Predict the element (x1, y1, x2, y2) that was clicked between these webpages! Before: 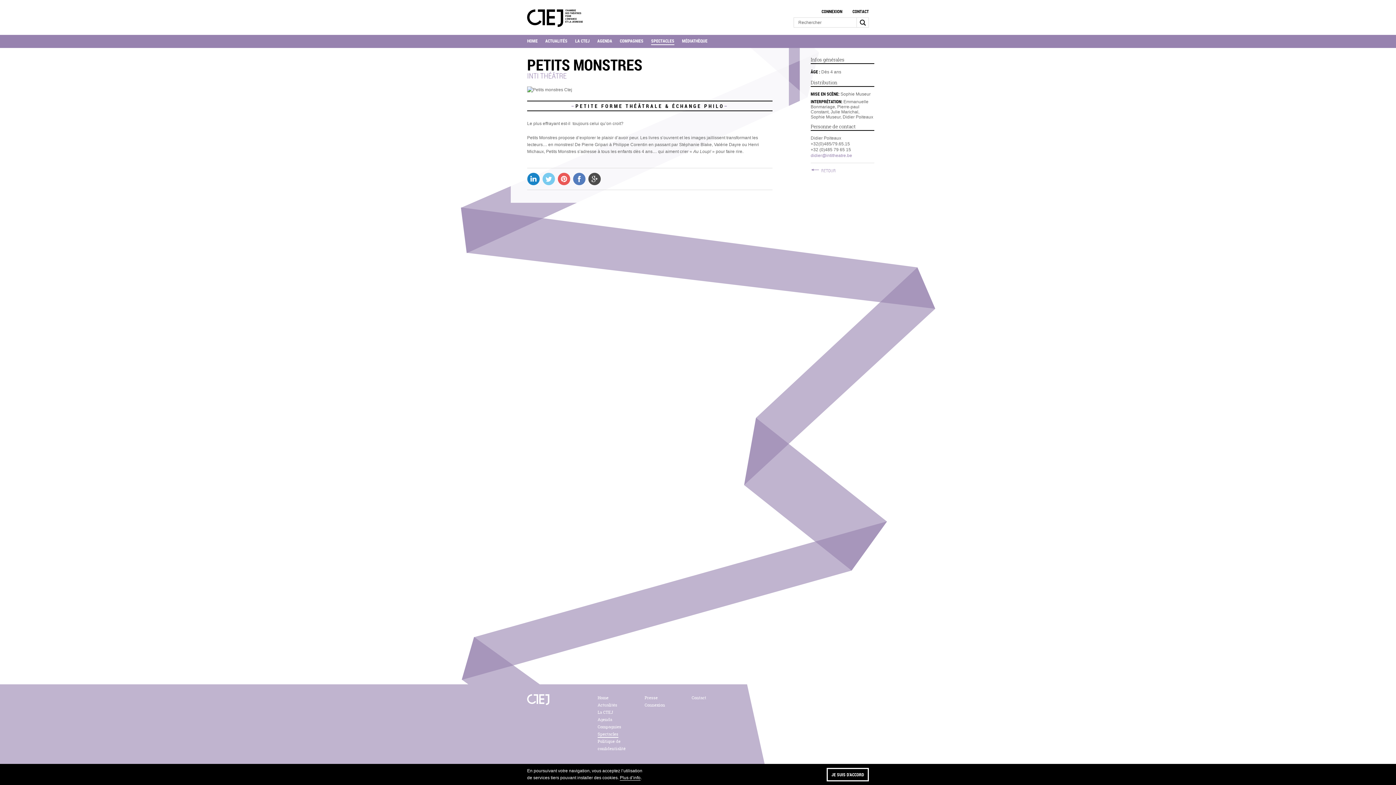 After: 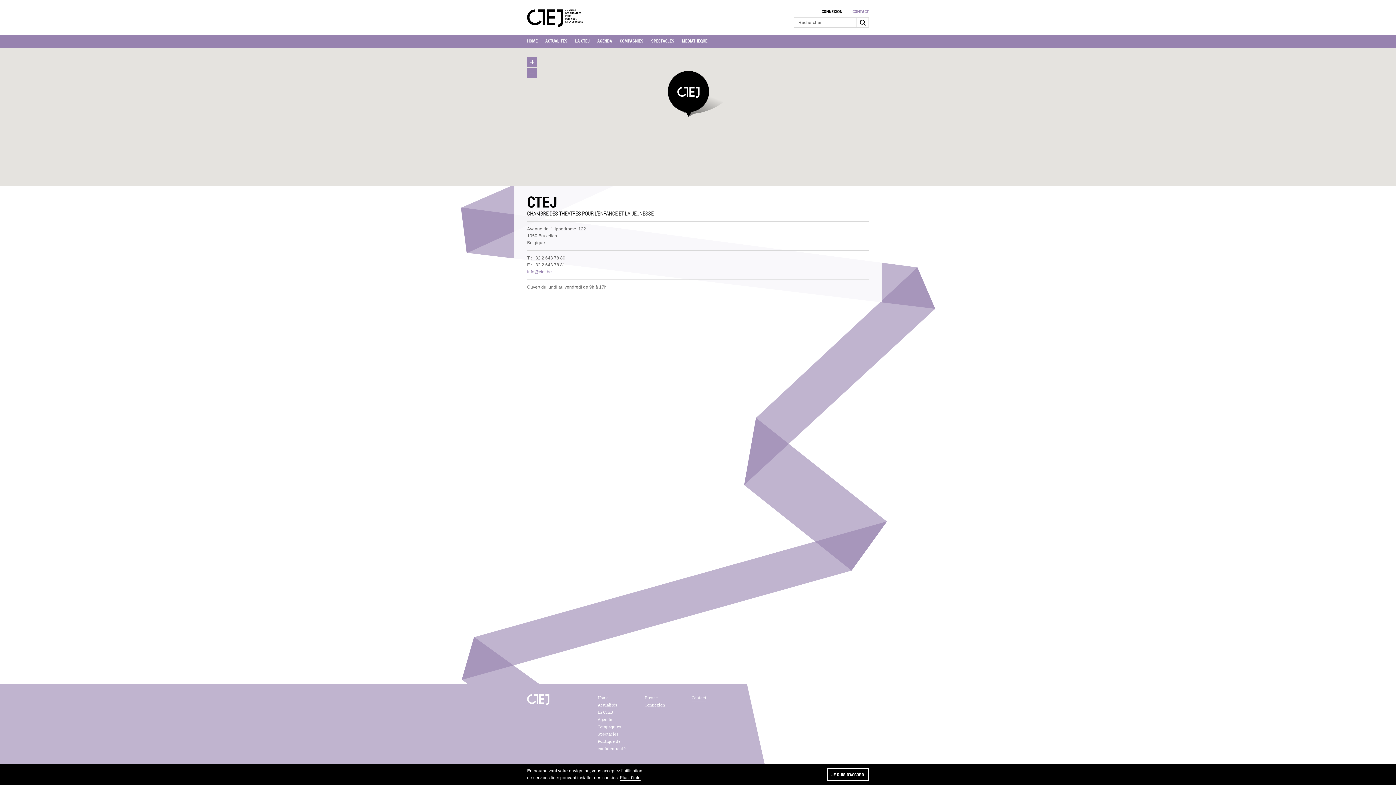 Action: label: Contact bbox: (691, 695, 706, 701)